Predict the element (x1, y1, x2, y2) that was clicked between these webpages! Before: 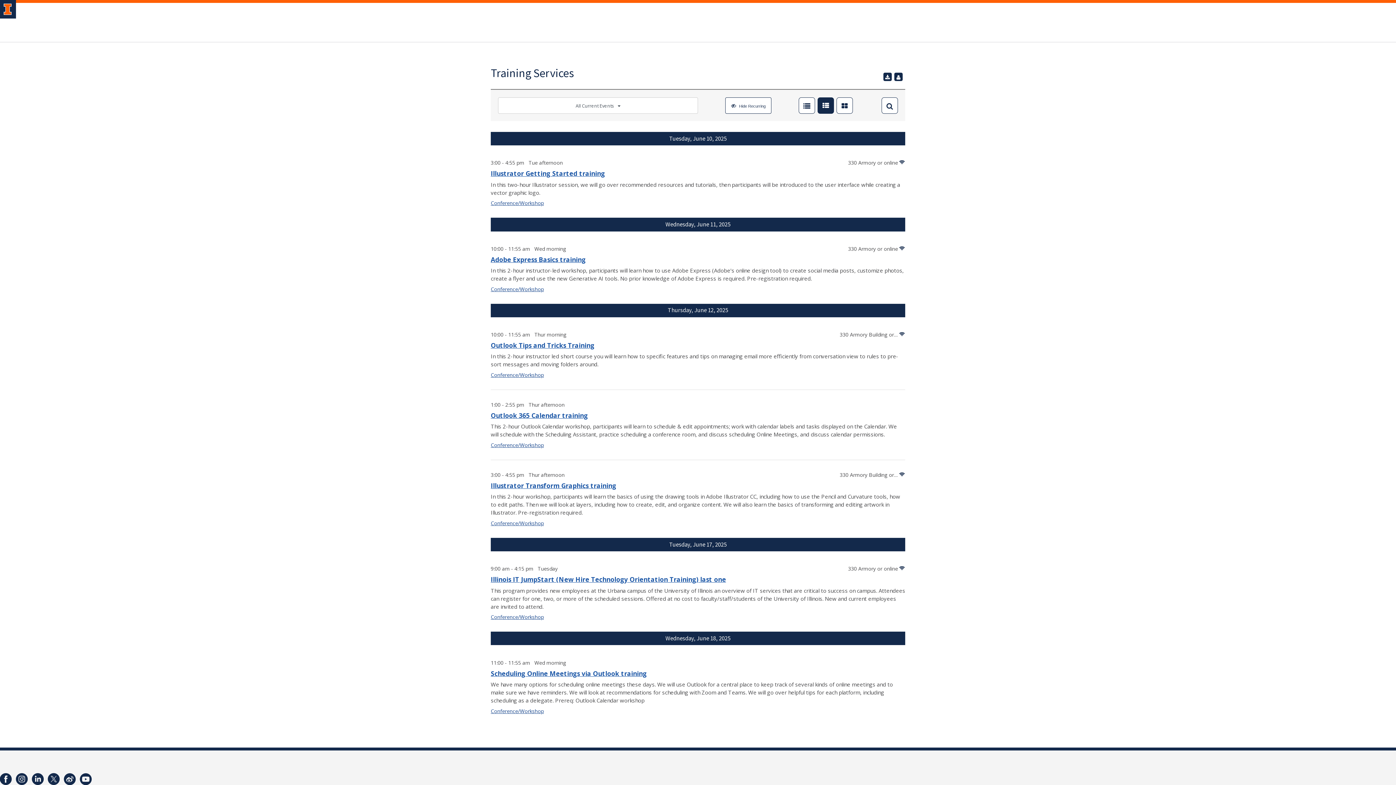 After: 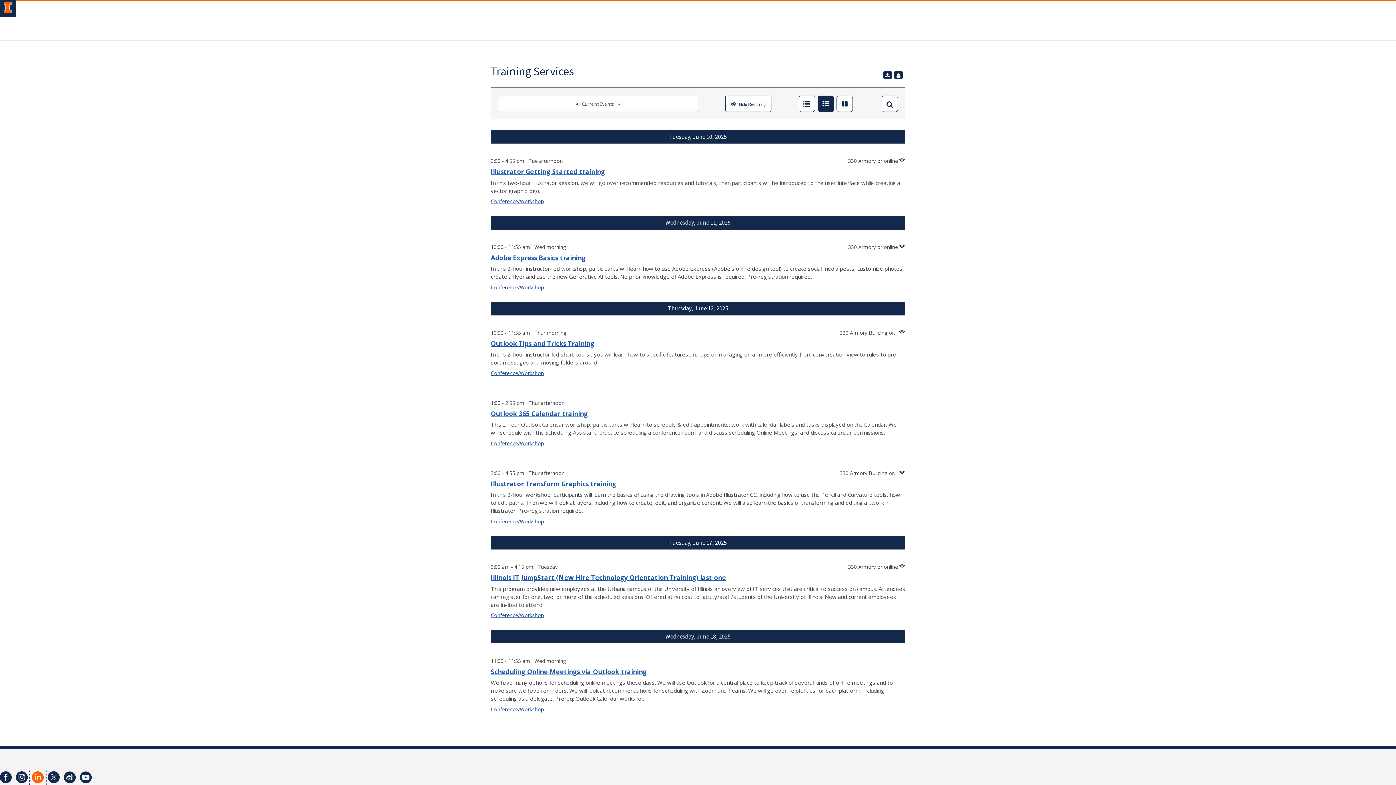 Action: bbox: (29, 771, 45, 787)